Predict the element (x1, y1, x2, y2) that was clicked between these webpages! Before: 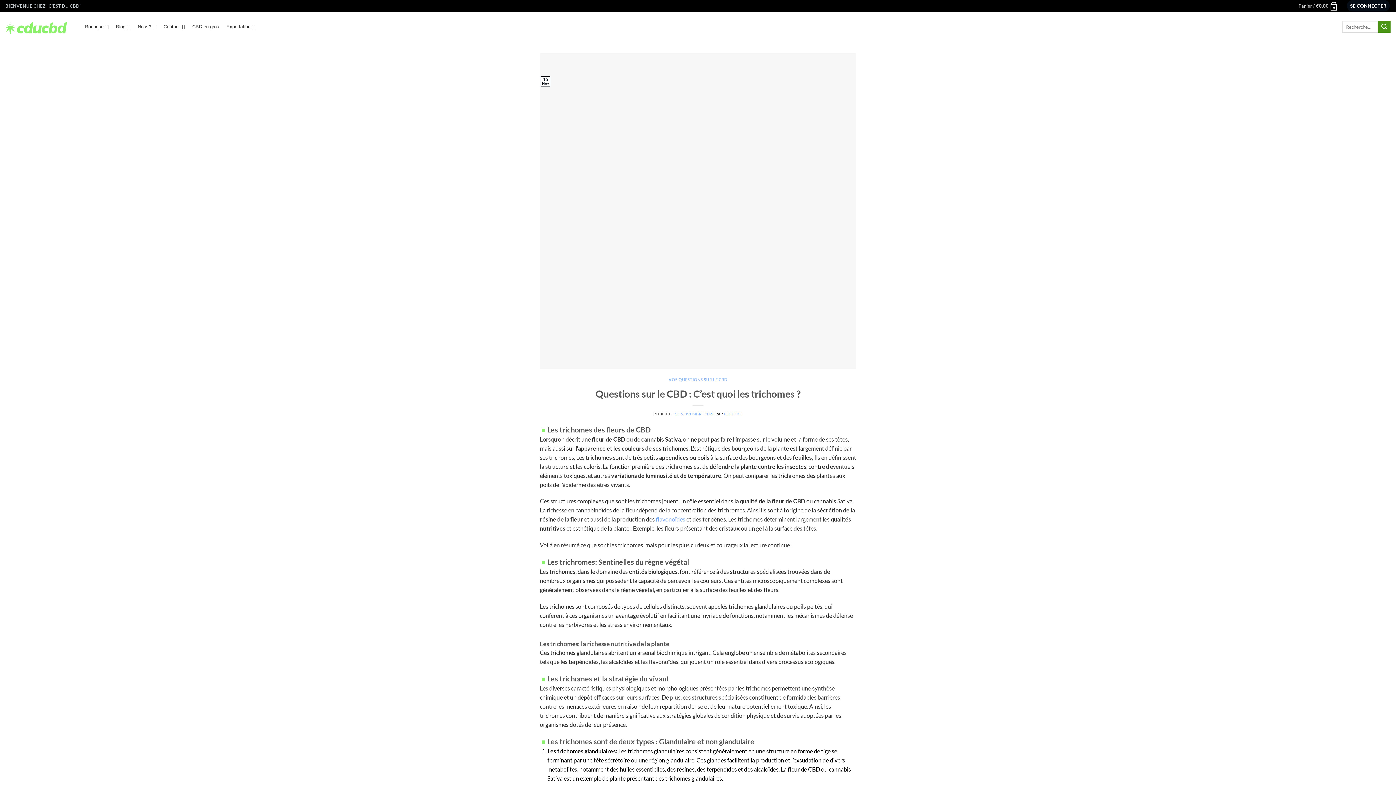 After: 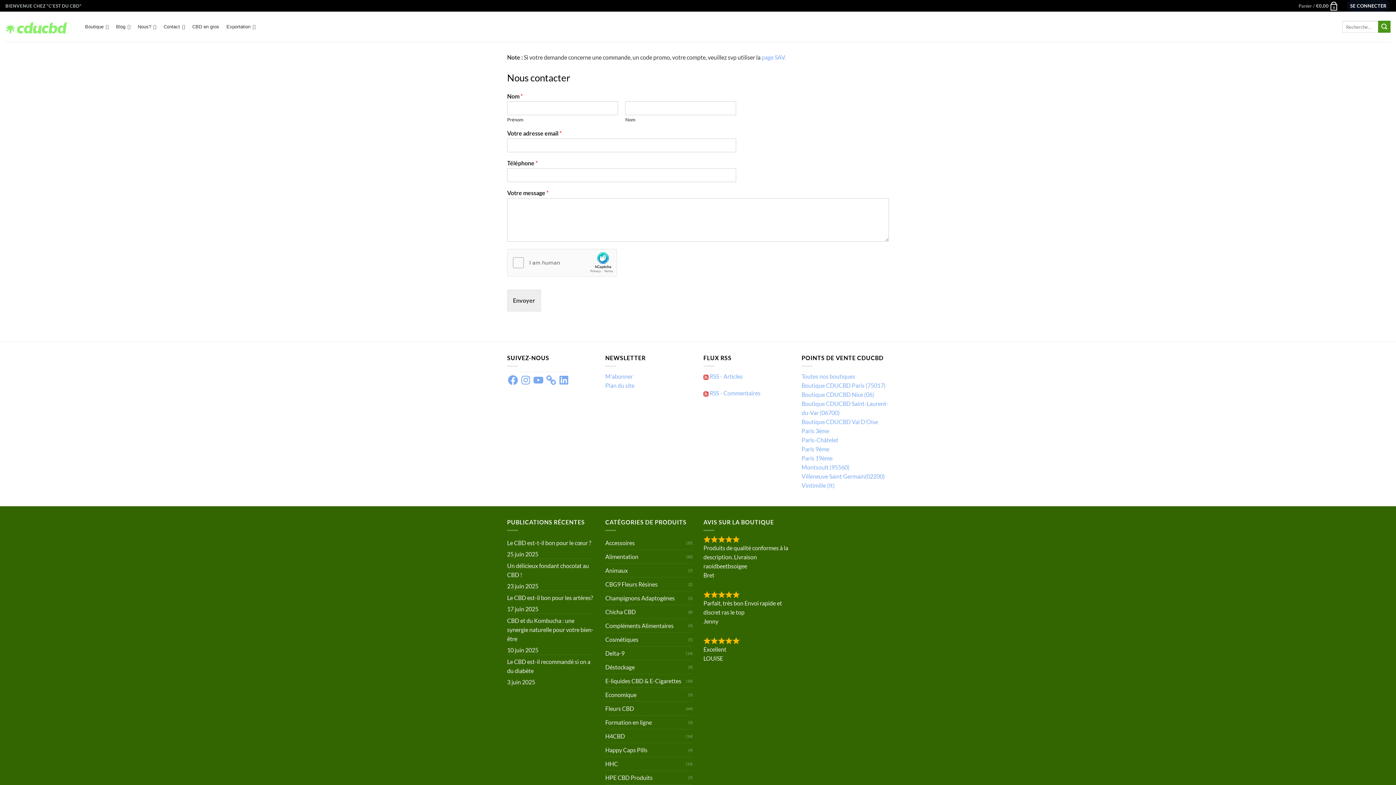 Action: label: Contact bbox: (160, 21, 188, 32)